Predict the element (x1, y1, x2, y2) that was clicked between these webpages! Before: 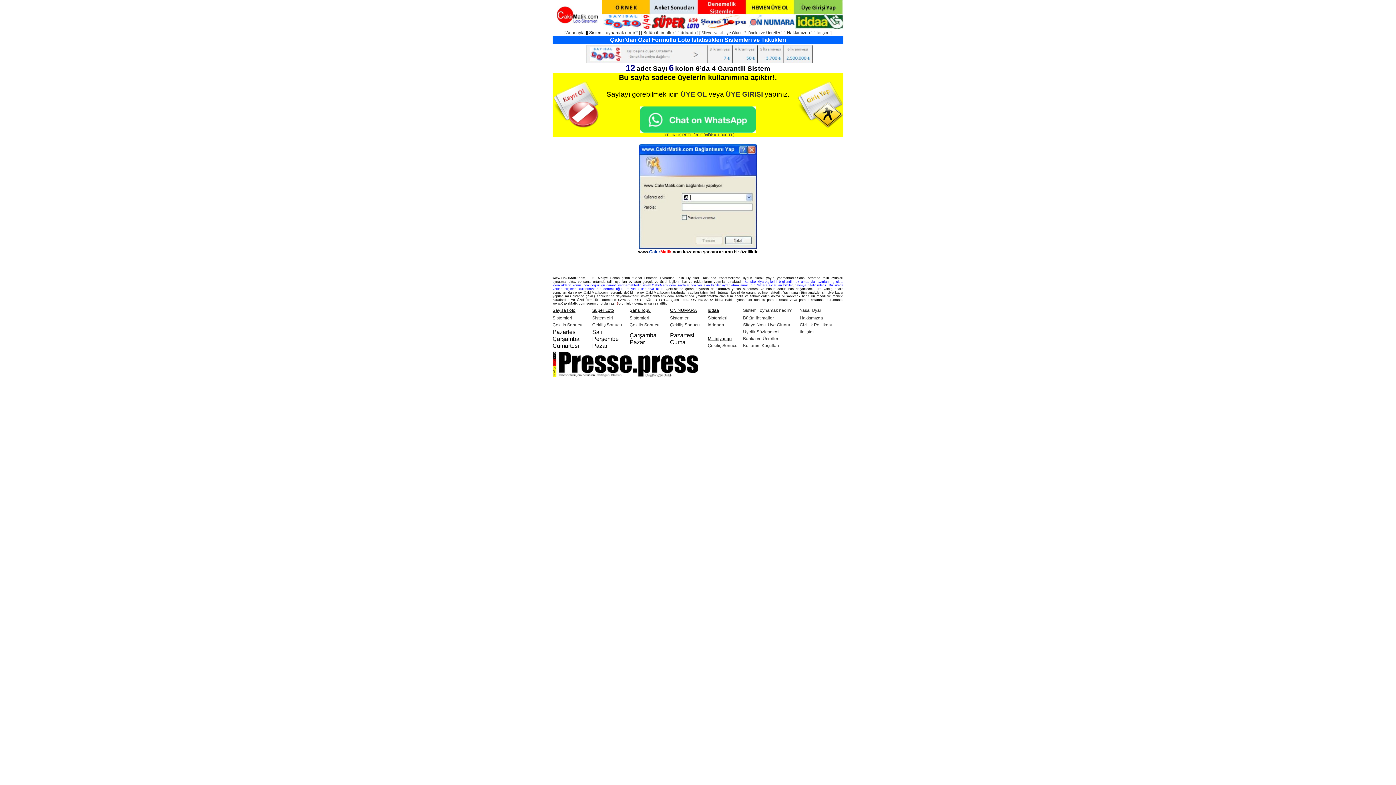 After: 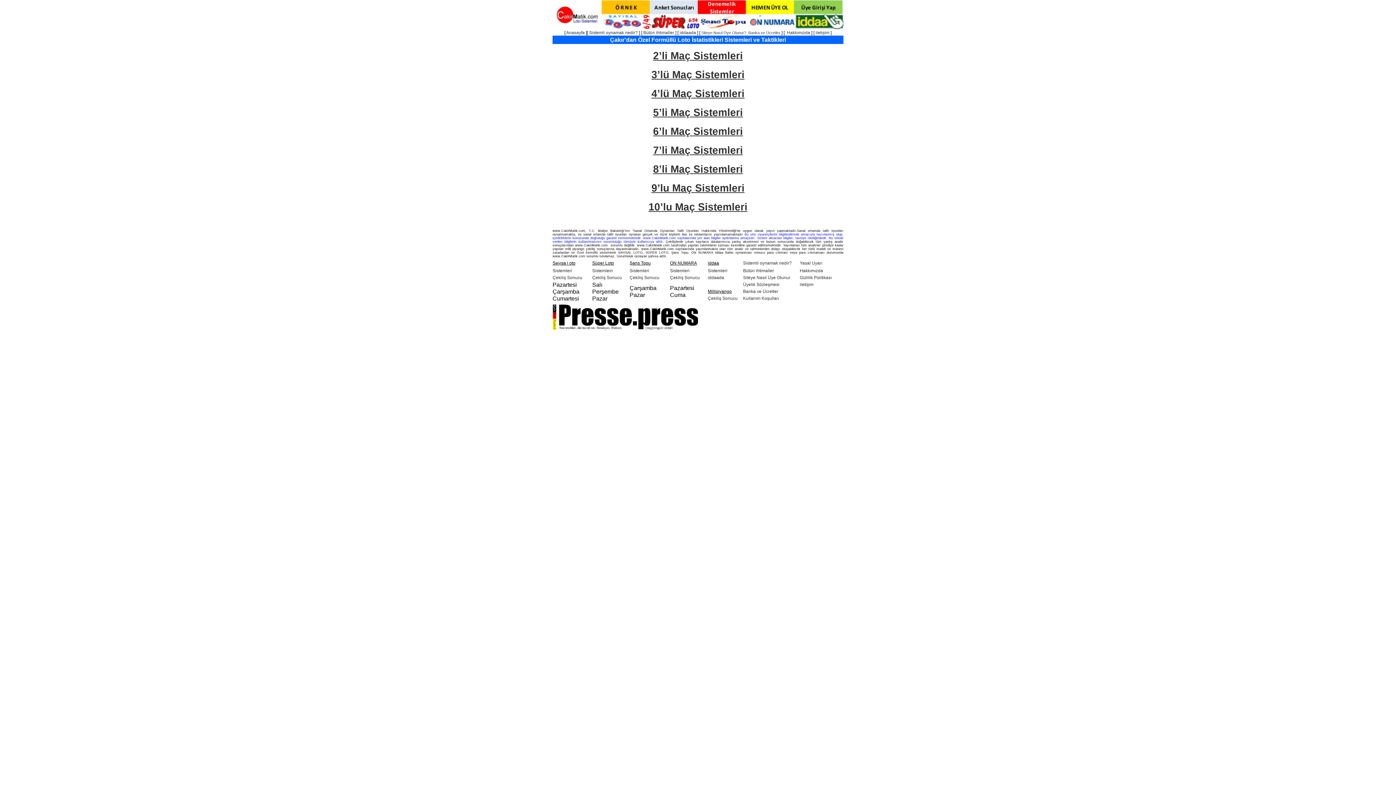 Action: bbox: (795, 26, 843, 29)